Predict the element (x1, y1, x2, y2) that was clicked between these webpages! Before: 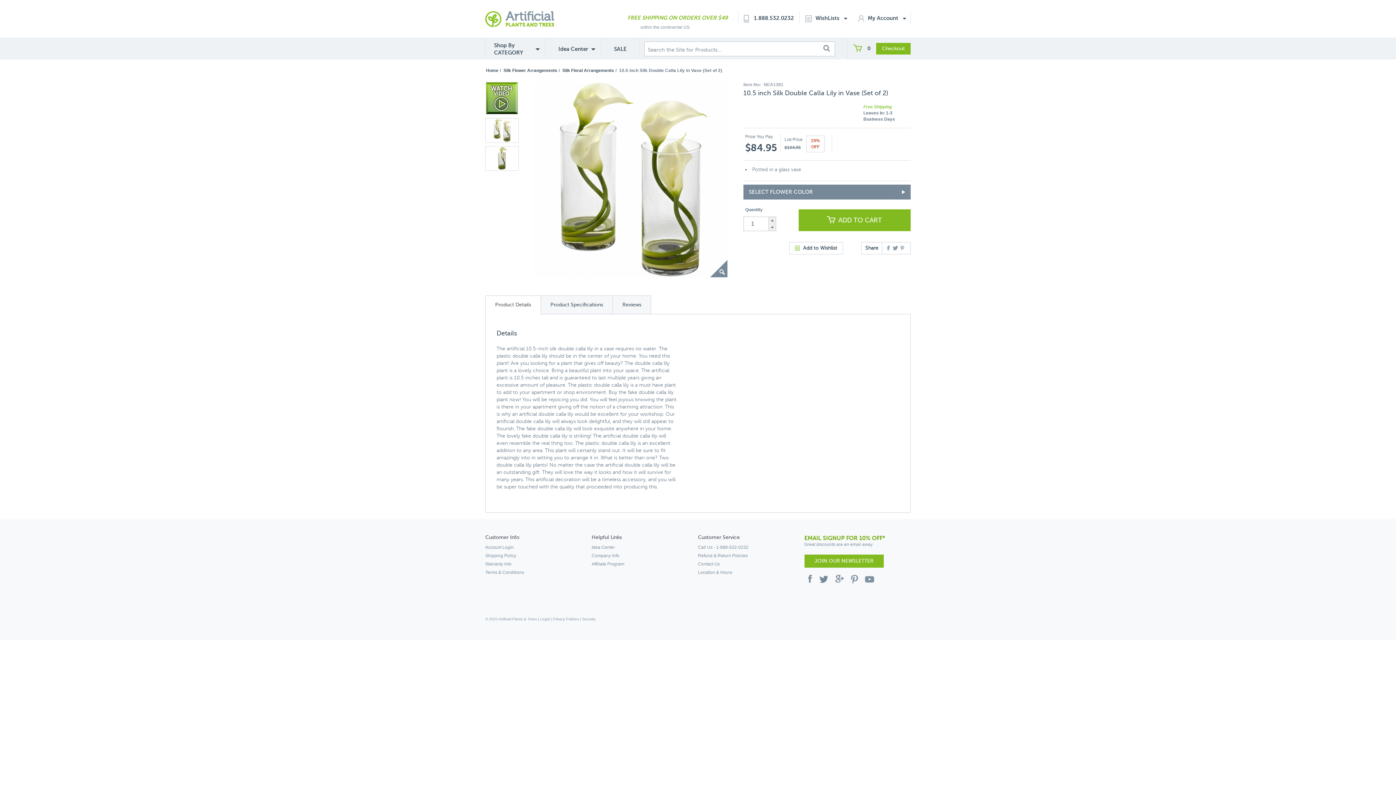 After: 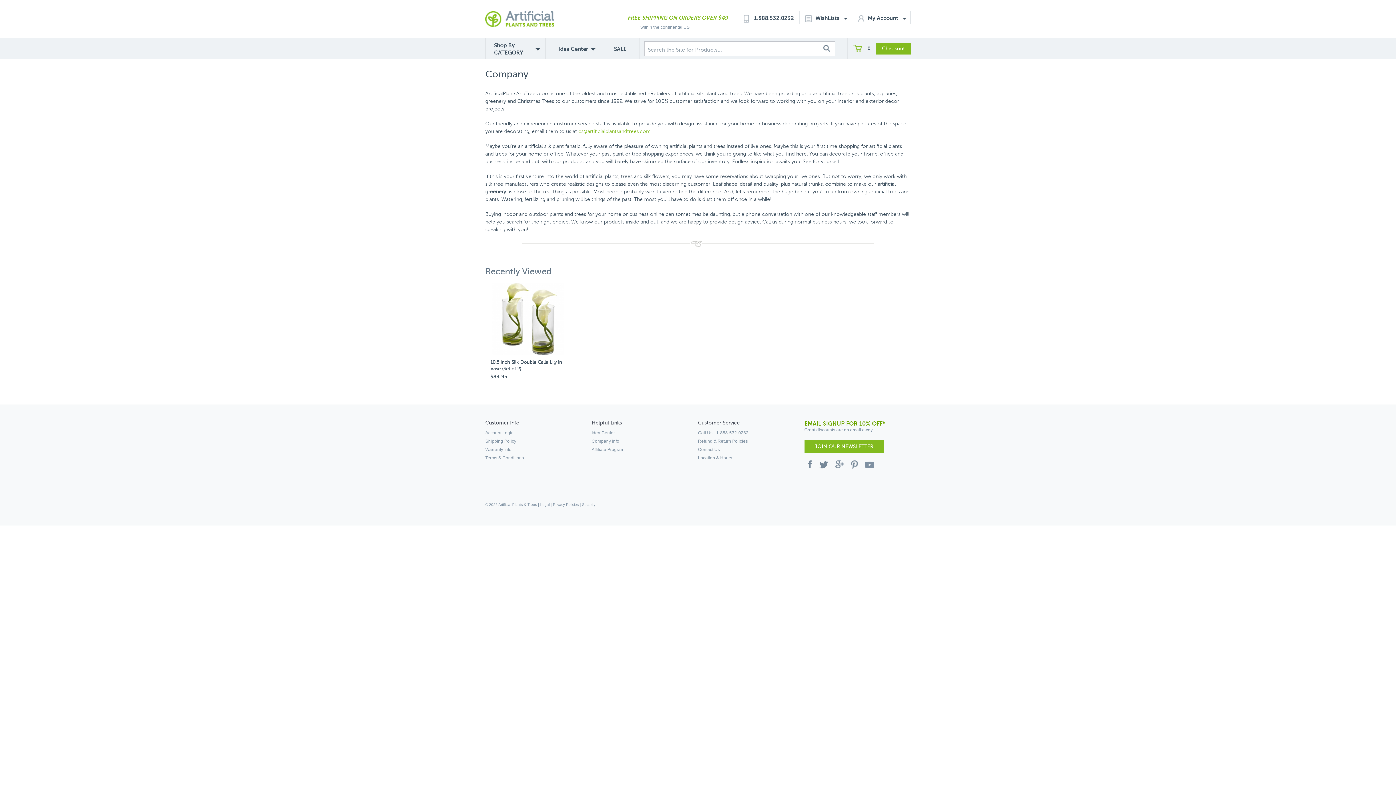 Action: label: Company Info bbox: (591, 553, 619, 558)